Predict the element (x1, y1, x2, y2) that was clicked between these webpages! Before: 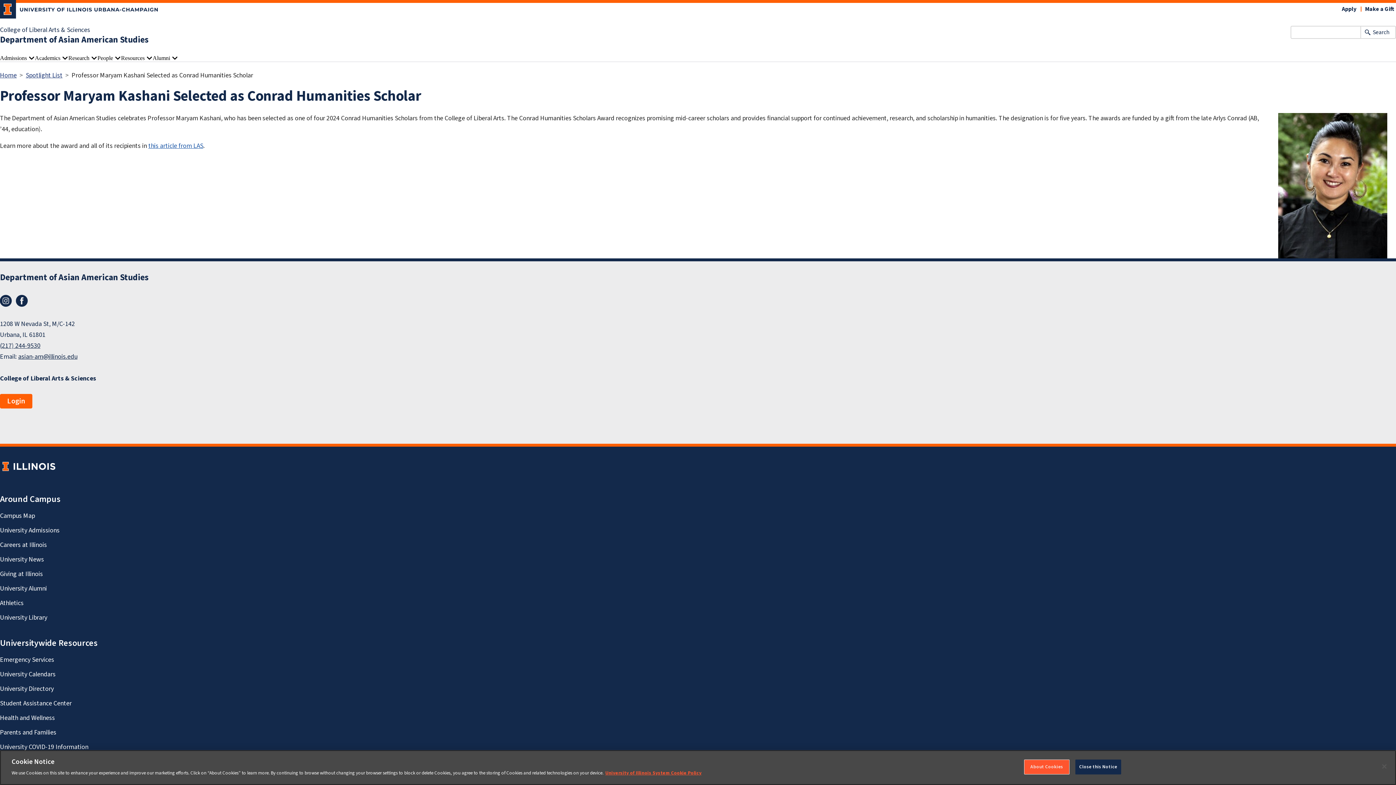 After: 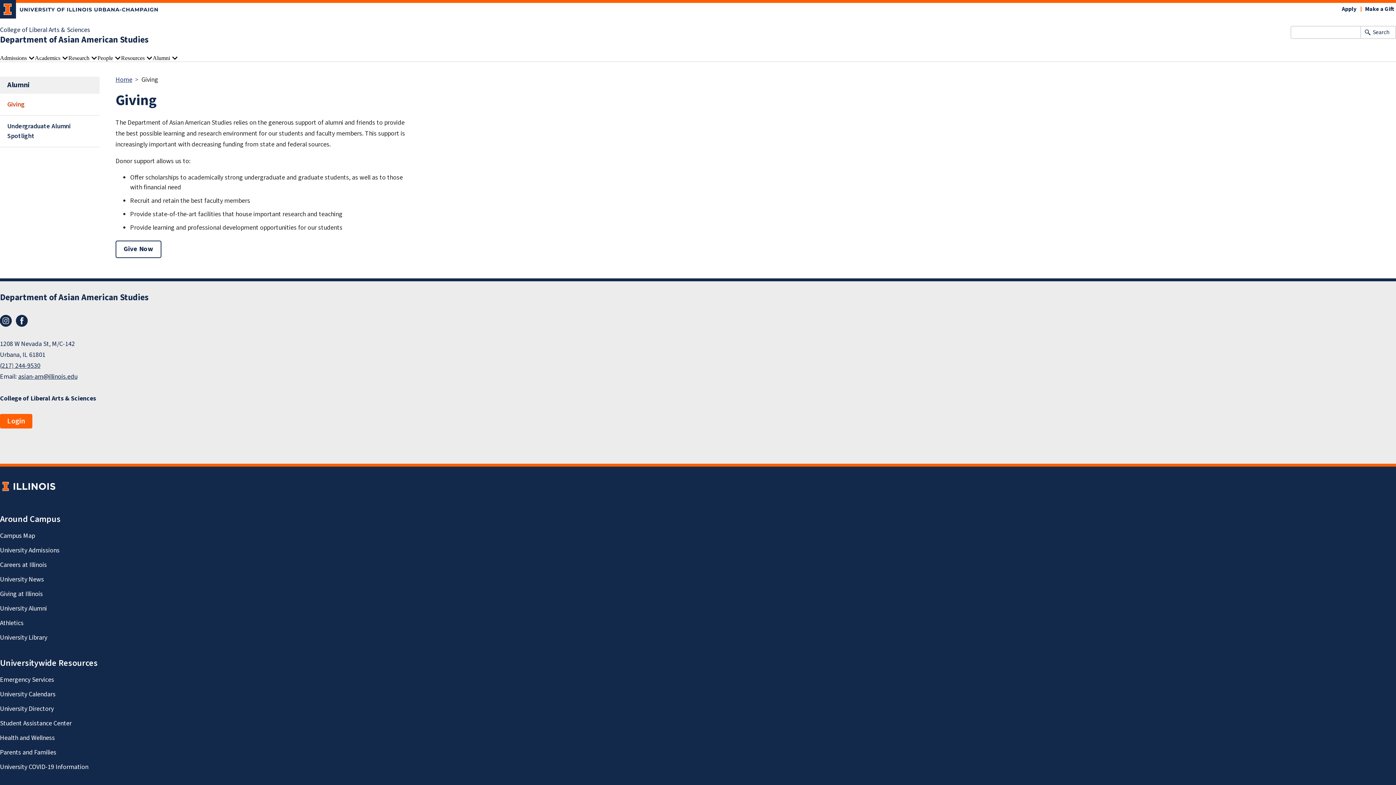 Action: label: Make a Gift bbox: (1364, 5, 1396, 13)